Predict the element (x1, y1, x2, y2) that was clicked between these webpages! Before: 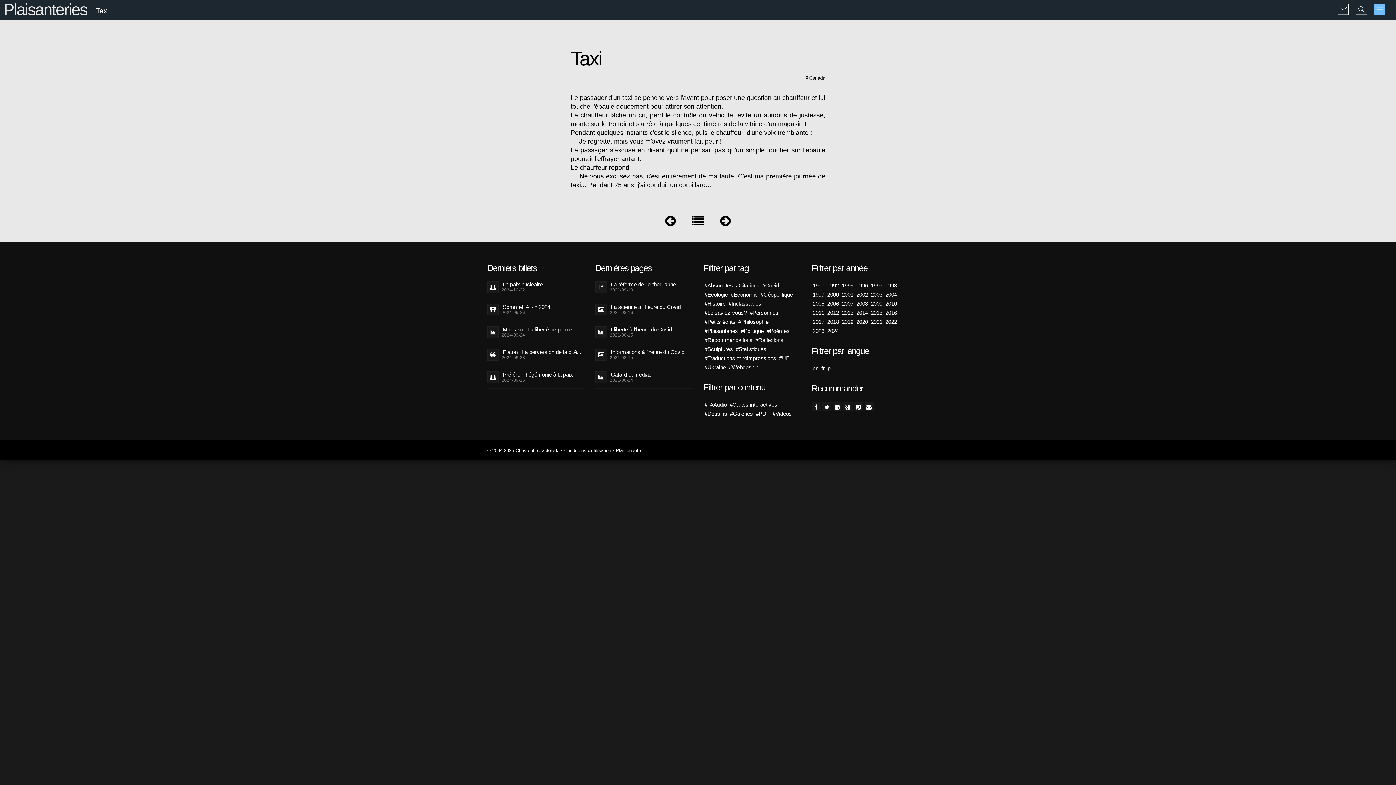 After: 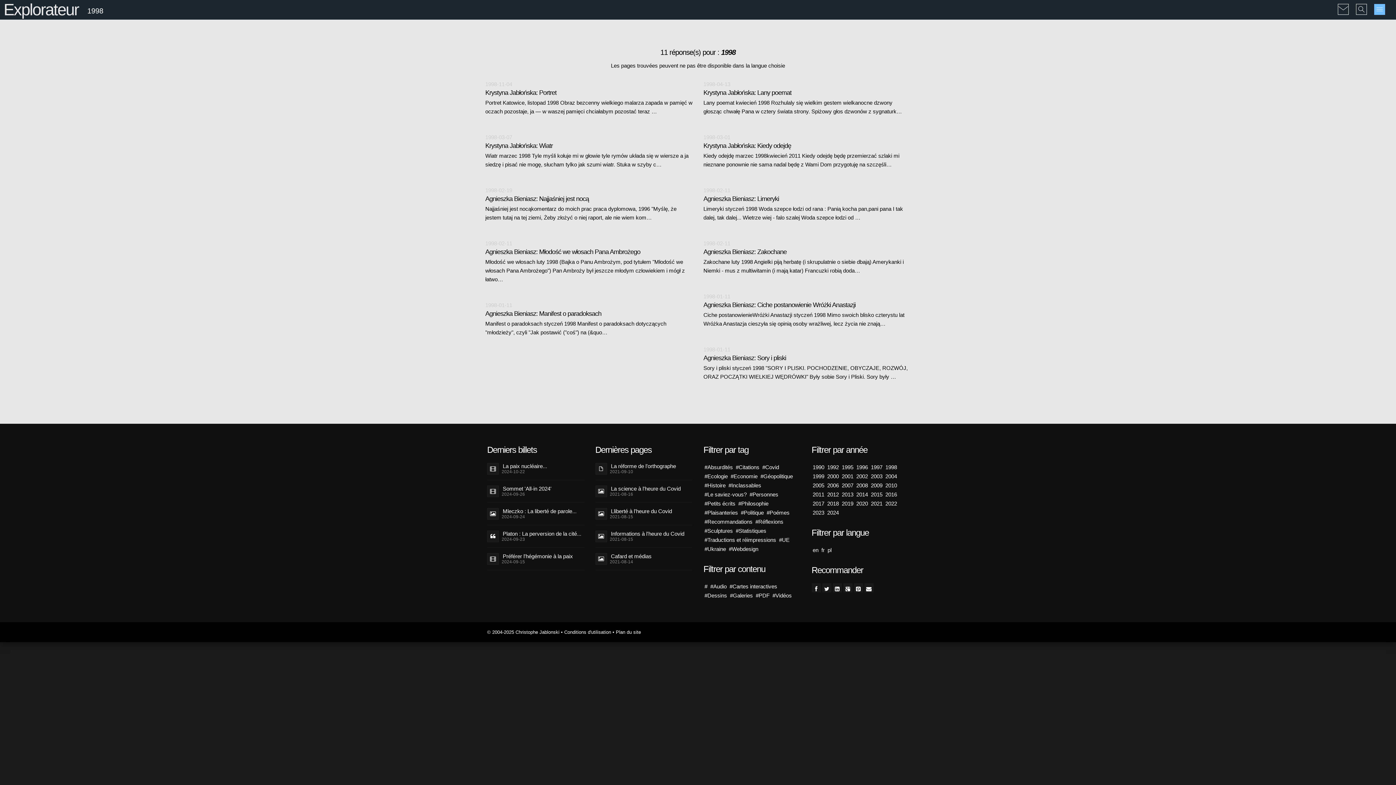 Action: bbox: (884, 281, 898, 289) label: 1998